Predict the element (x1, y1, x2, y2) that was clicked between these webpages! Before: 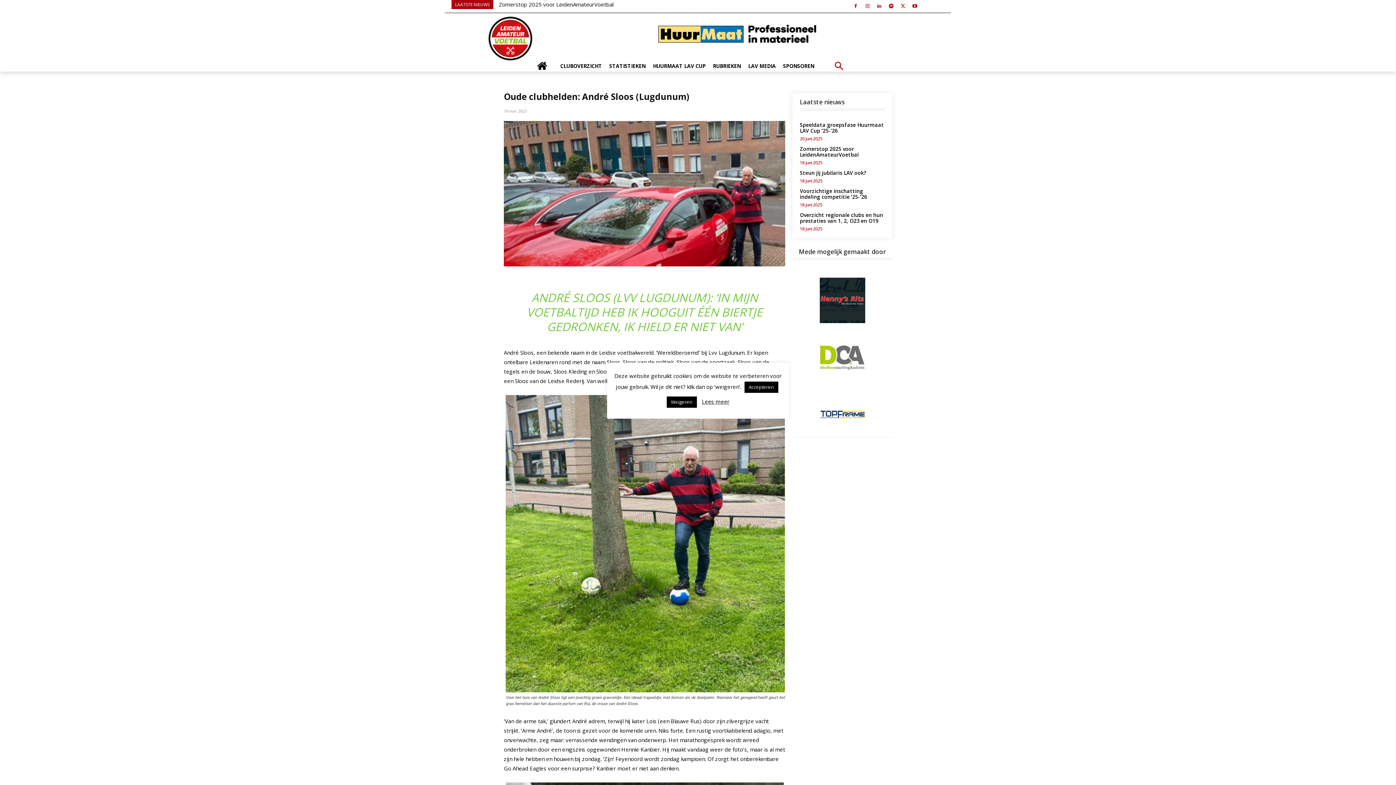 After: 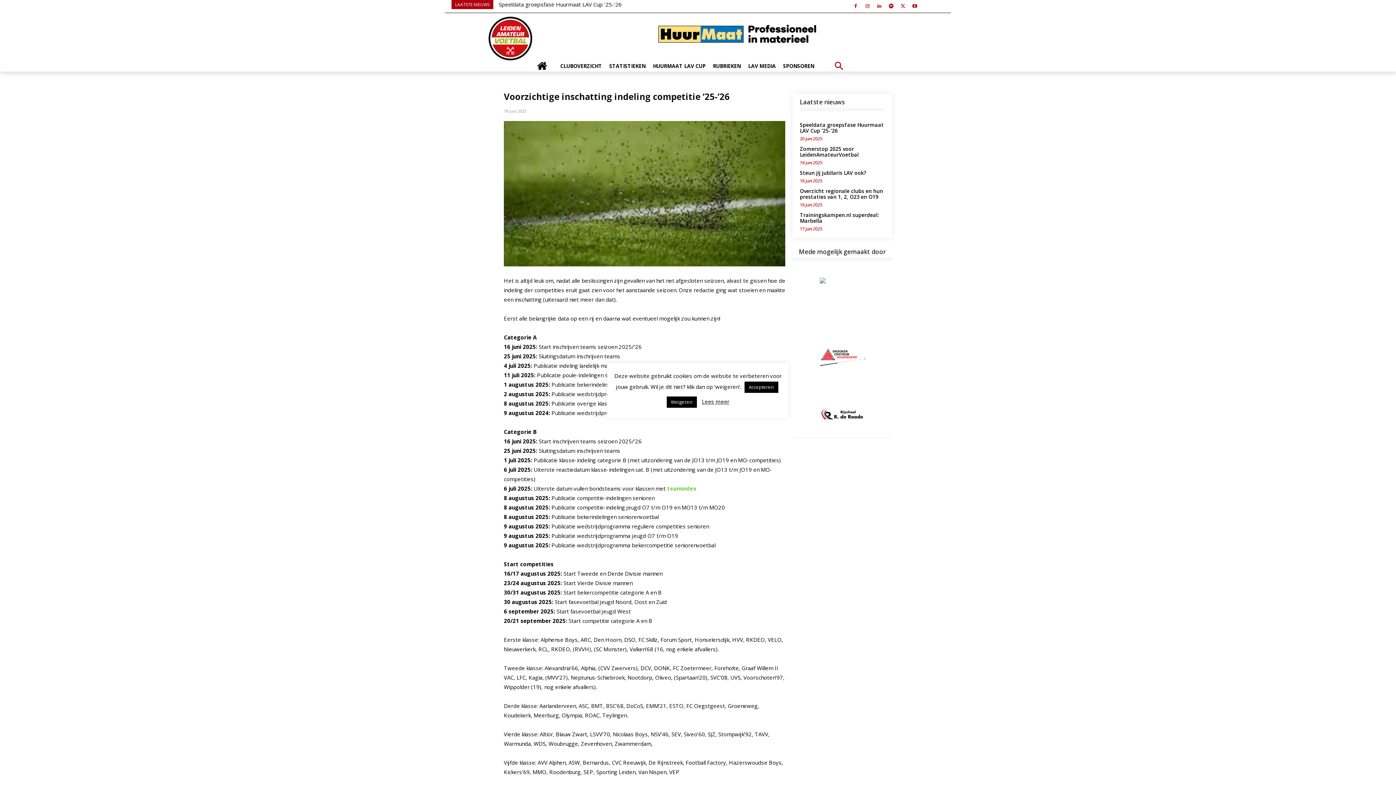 Action: label: Voorzichtige inschatting indeling competitie ’25-’26 bbox: (800, 187, 867, 200)